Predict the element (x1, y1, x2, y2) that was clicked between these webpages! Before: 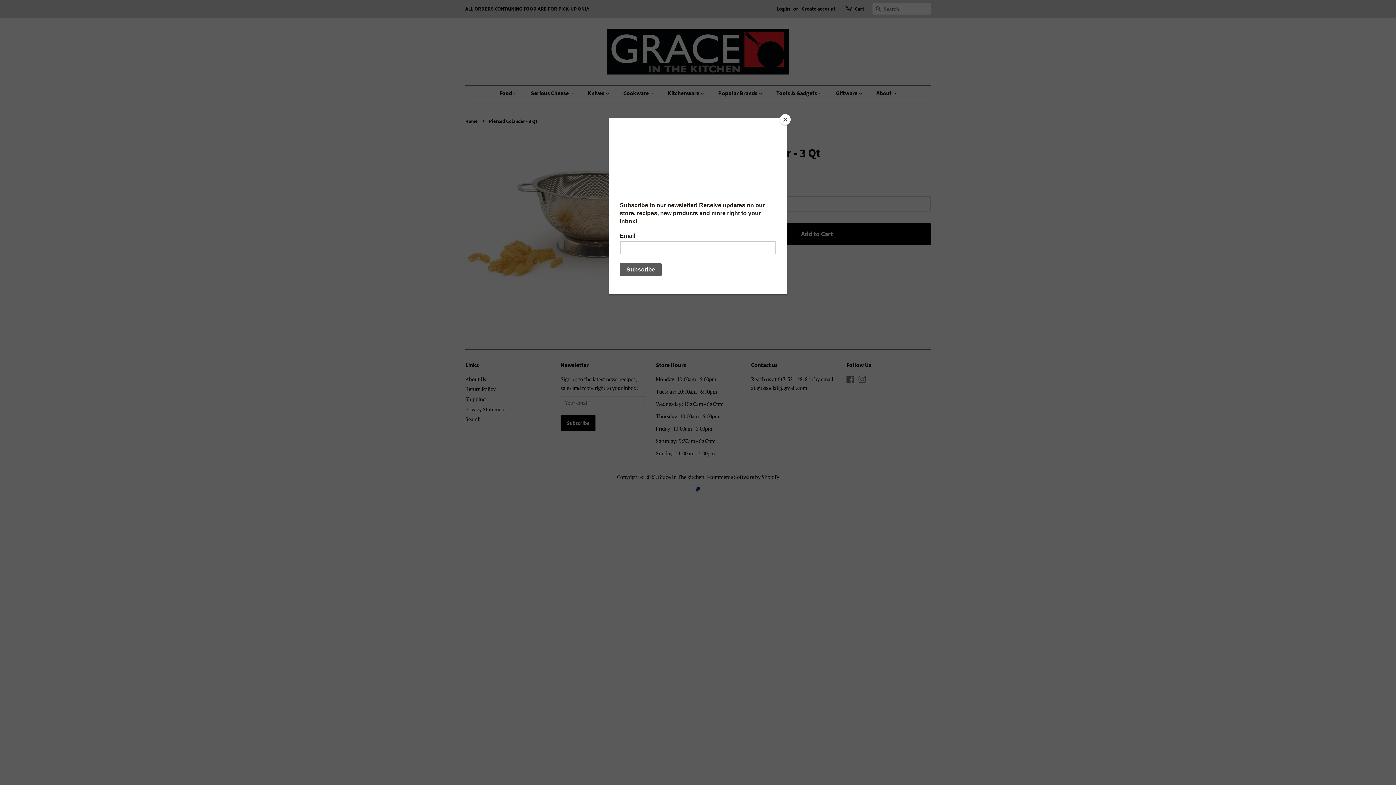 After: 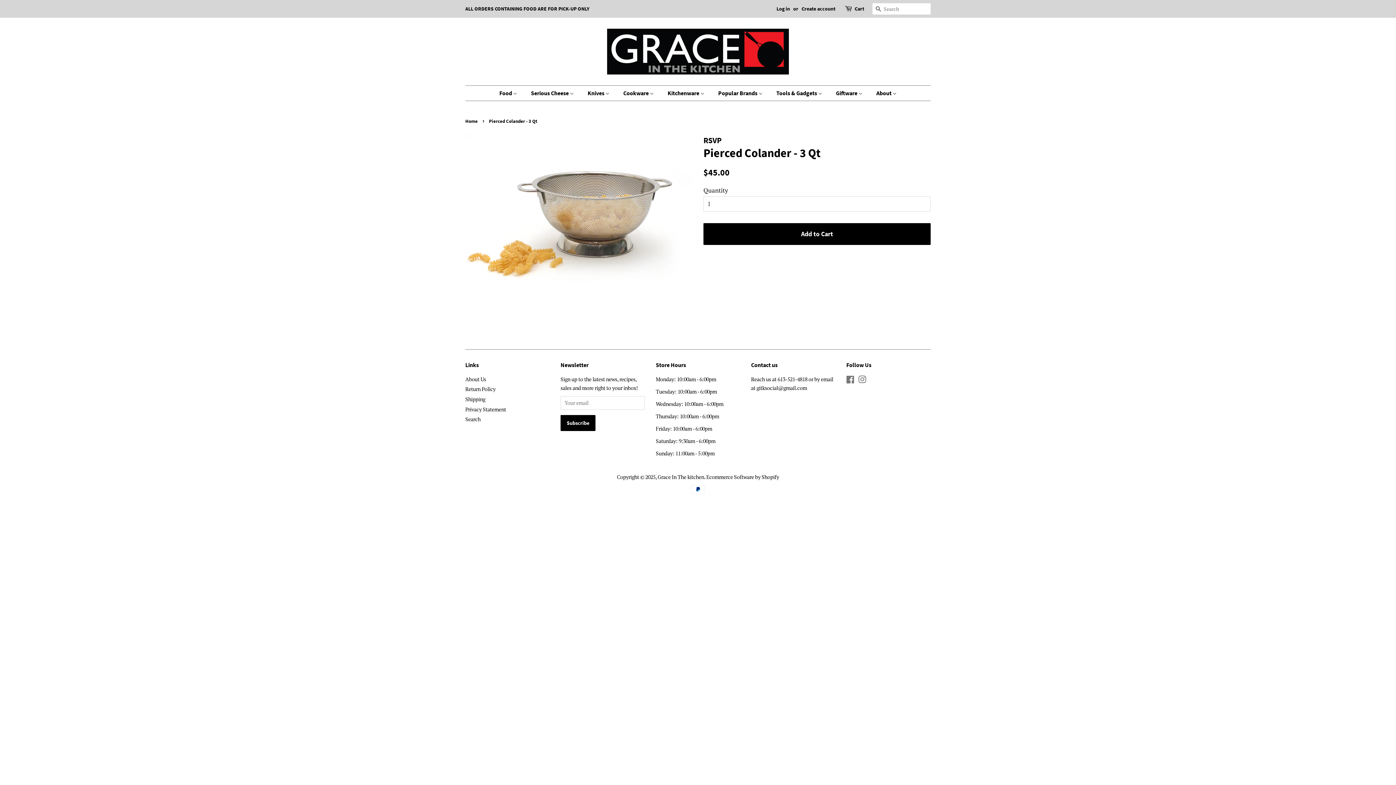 Action: bbox: (780, 114, 790, 125) label: Close